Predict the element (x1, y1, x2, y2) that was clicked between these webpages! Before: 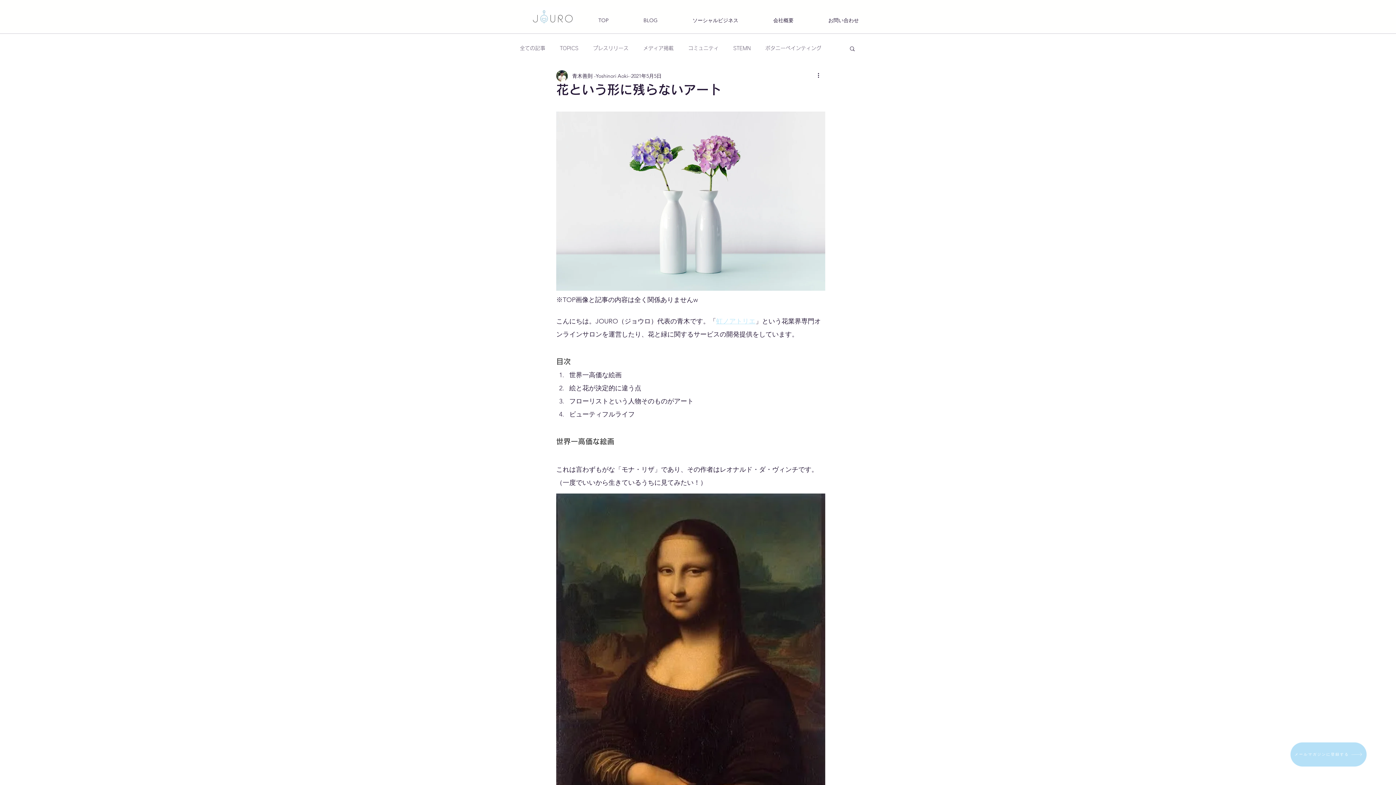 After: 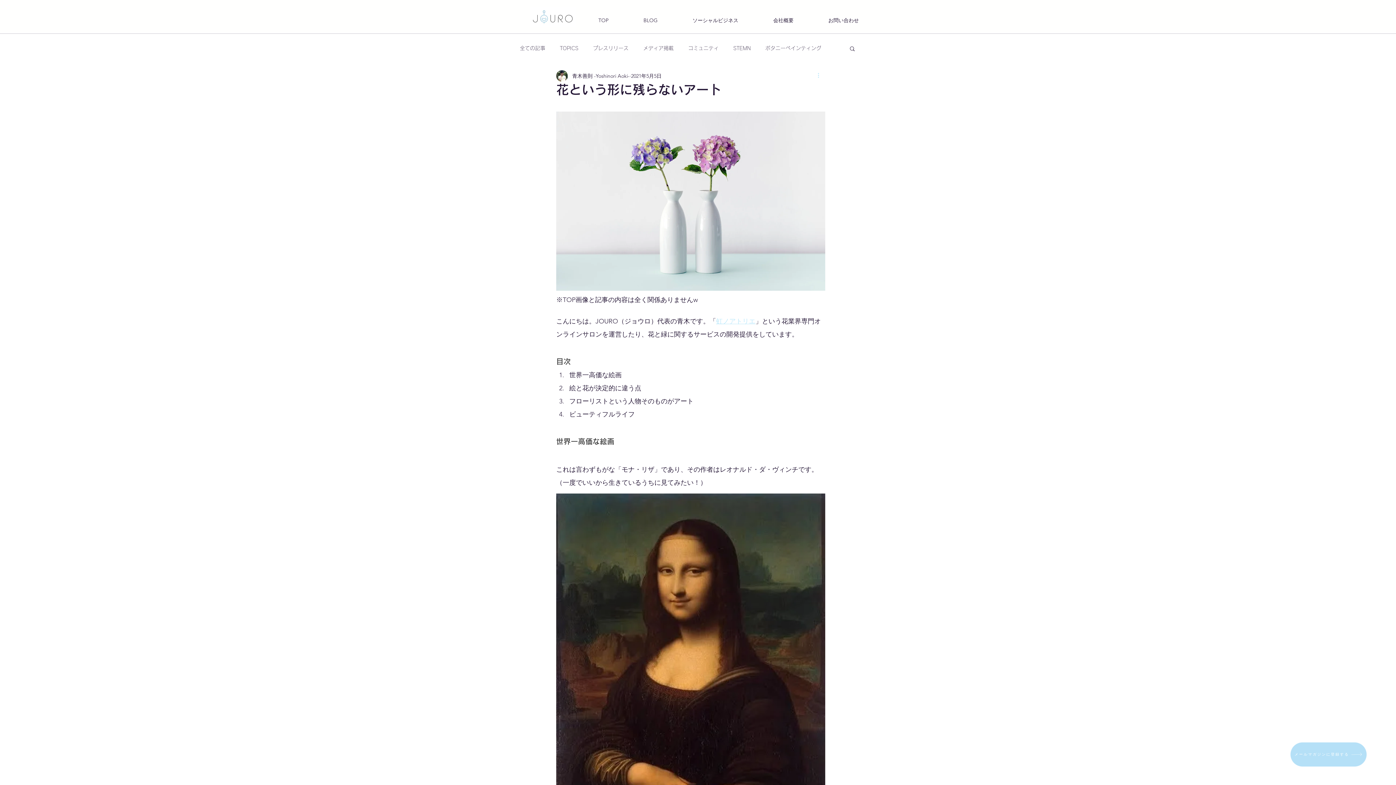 Action: bbox: (816, 71, 825, 80) label: その他のアクション